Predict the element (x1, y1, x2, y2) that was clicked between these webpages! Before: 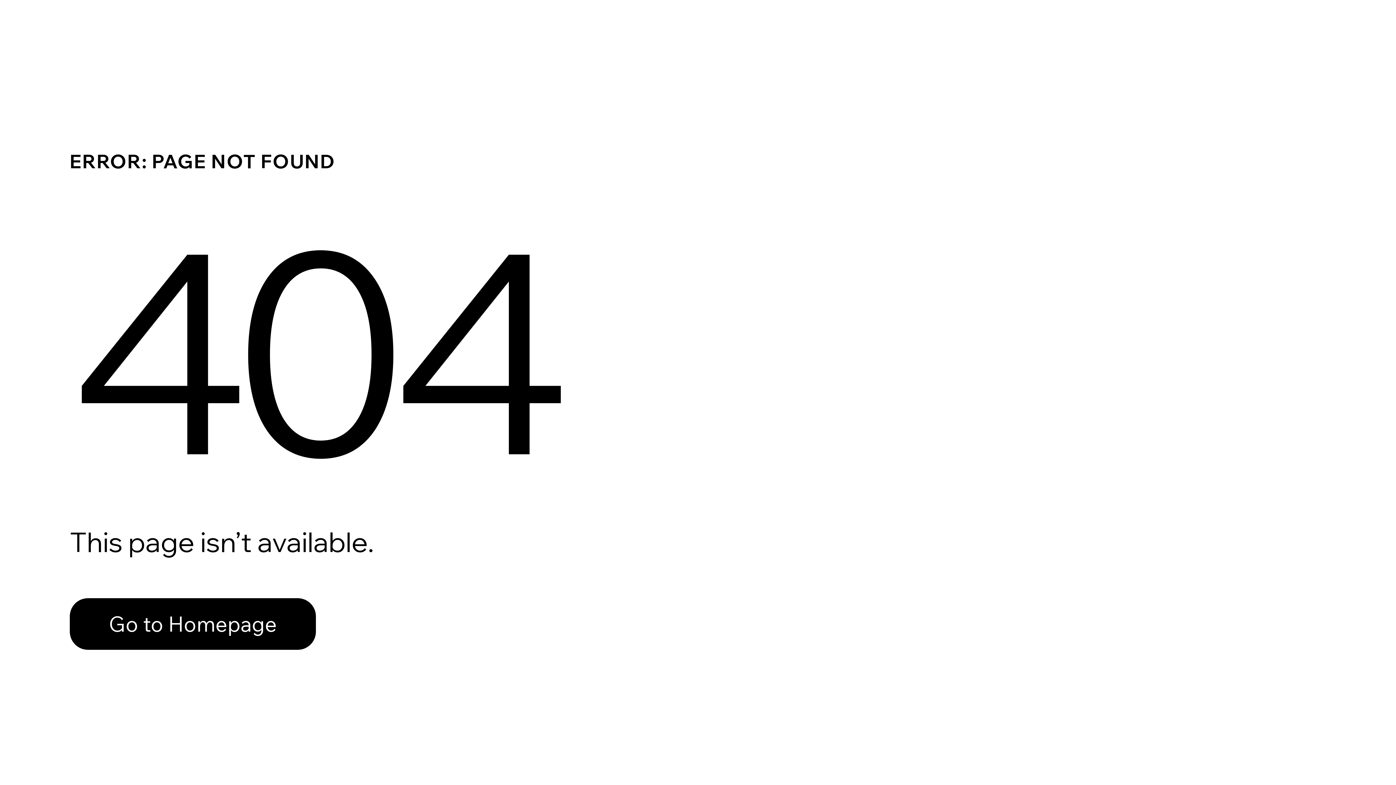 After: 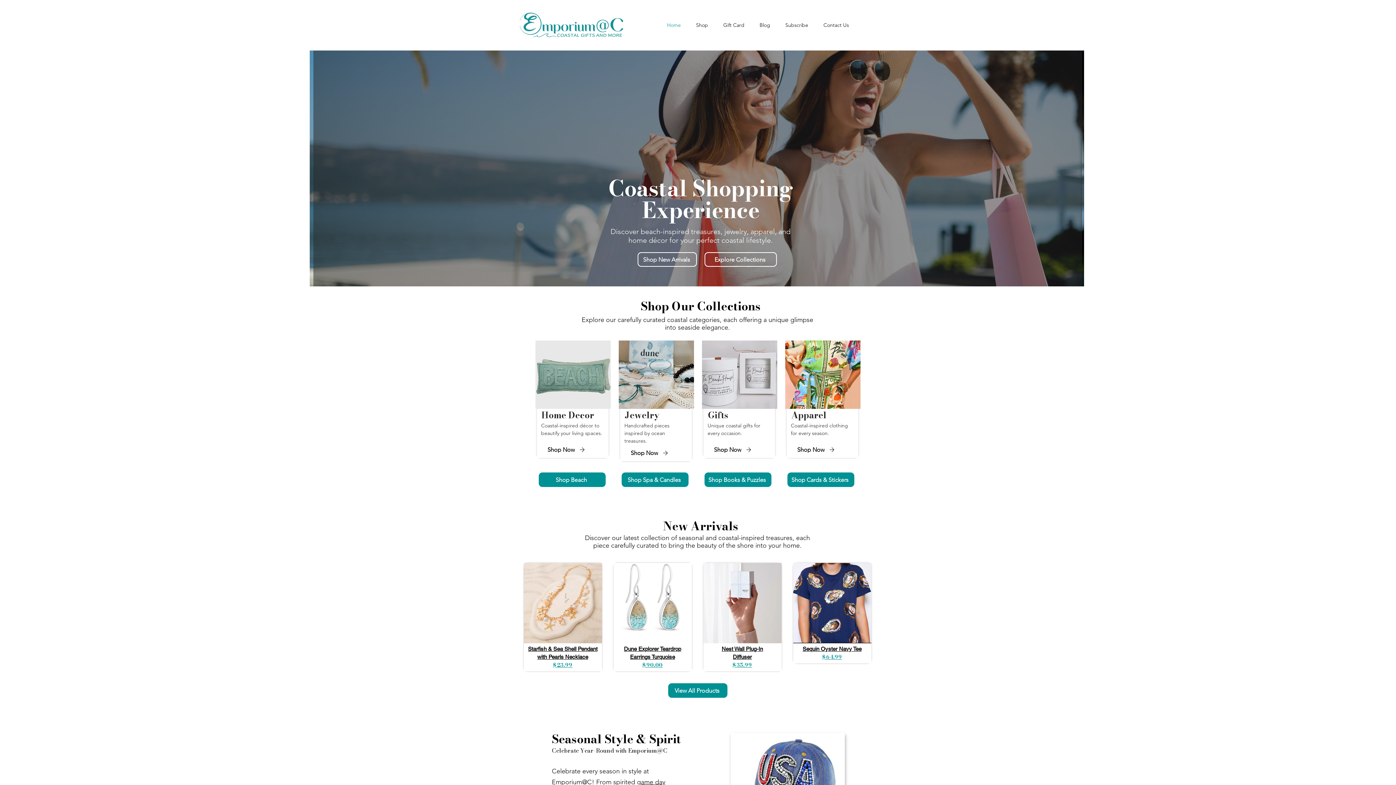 Action: label: Go to Homepage bbox: (69, 598, 316, 650)